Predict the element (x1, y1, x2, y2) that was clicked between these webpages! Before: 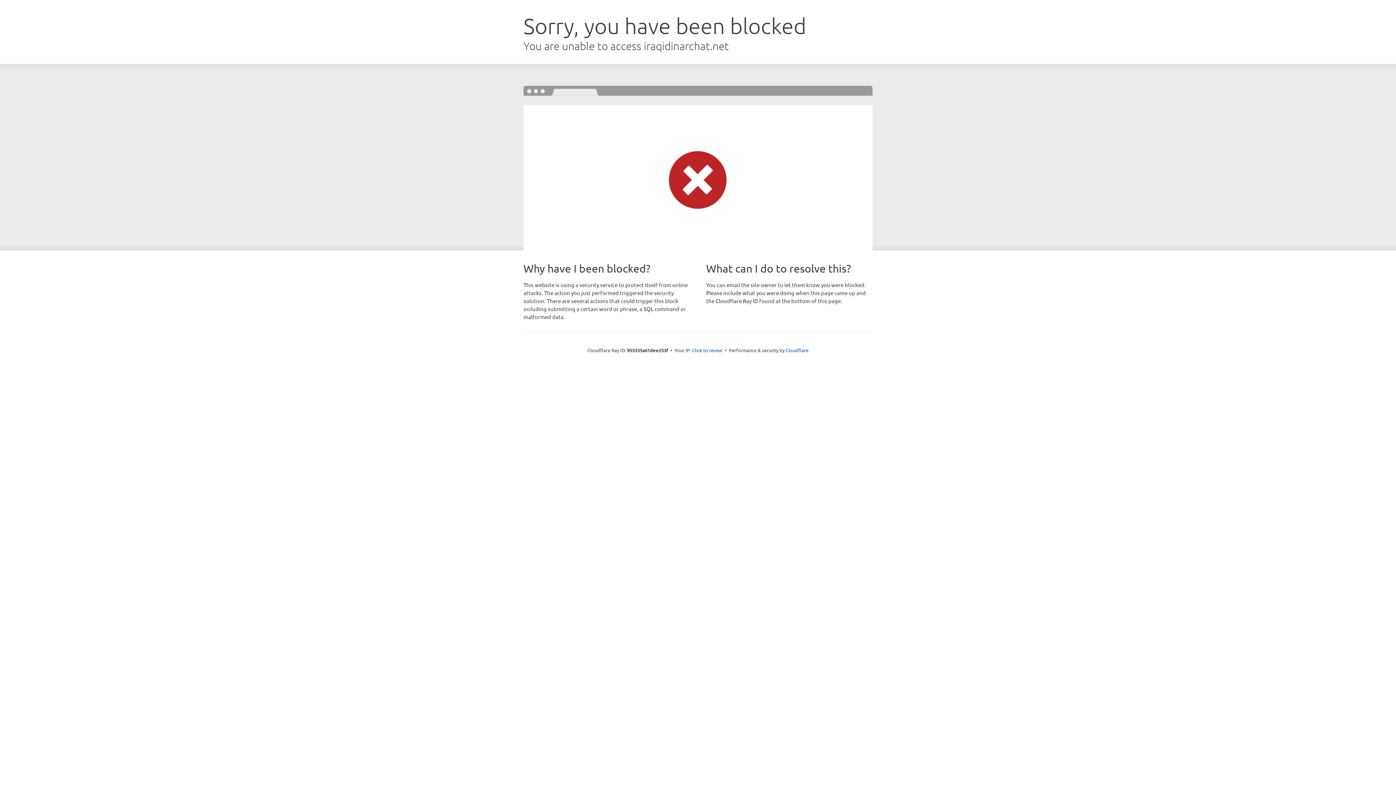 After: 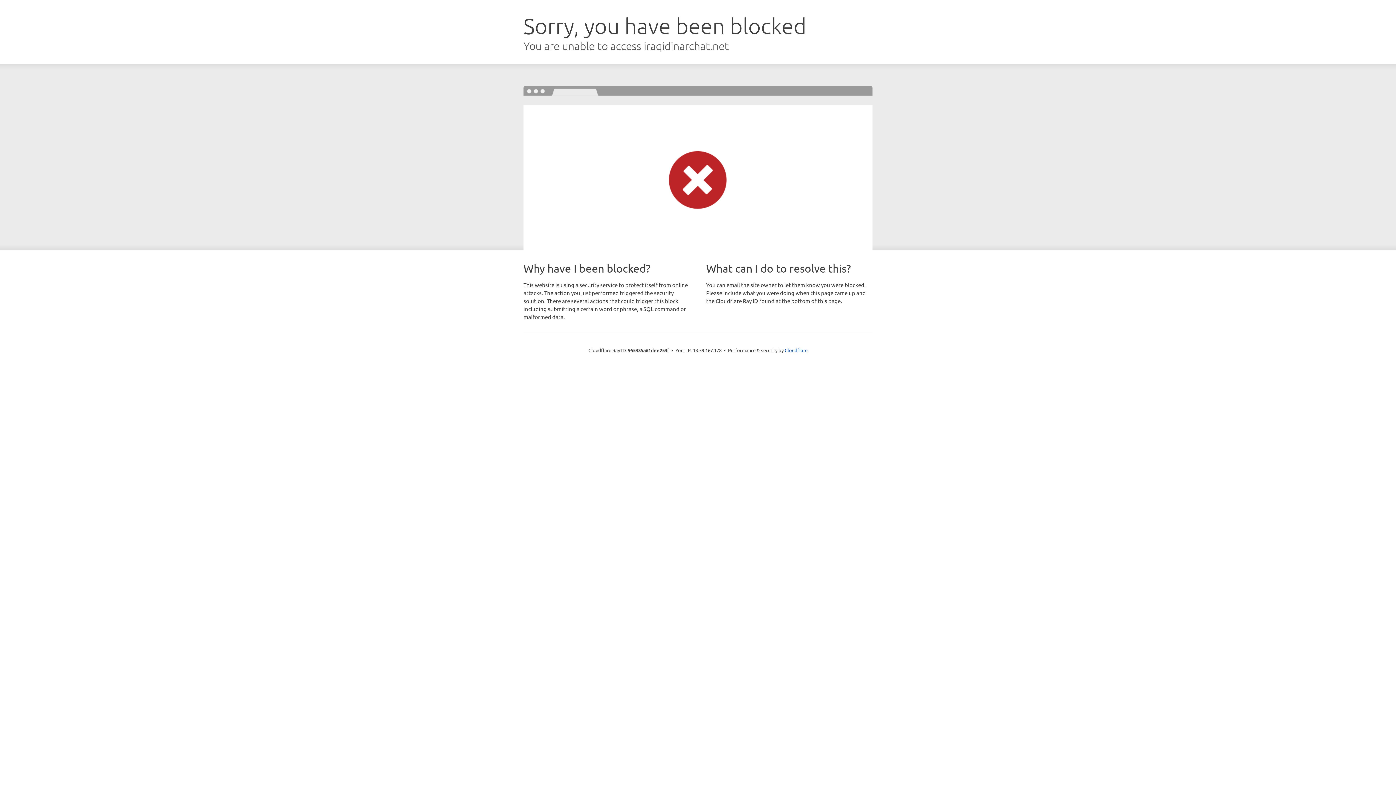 Action: label: Click to reveal bbox: (692, 346, 722, 353)